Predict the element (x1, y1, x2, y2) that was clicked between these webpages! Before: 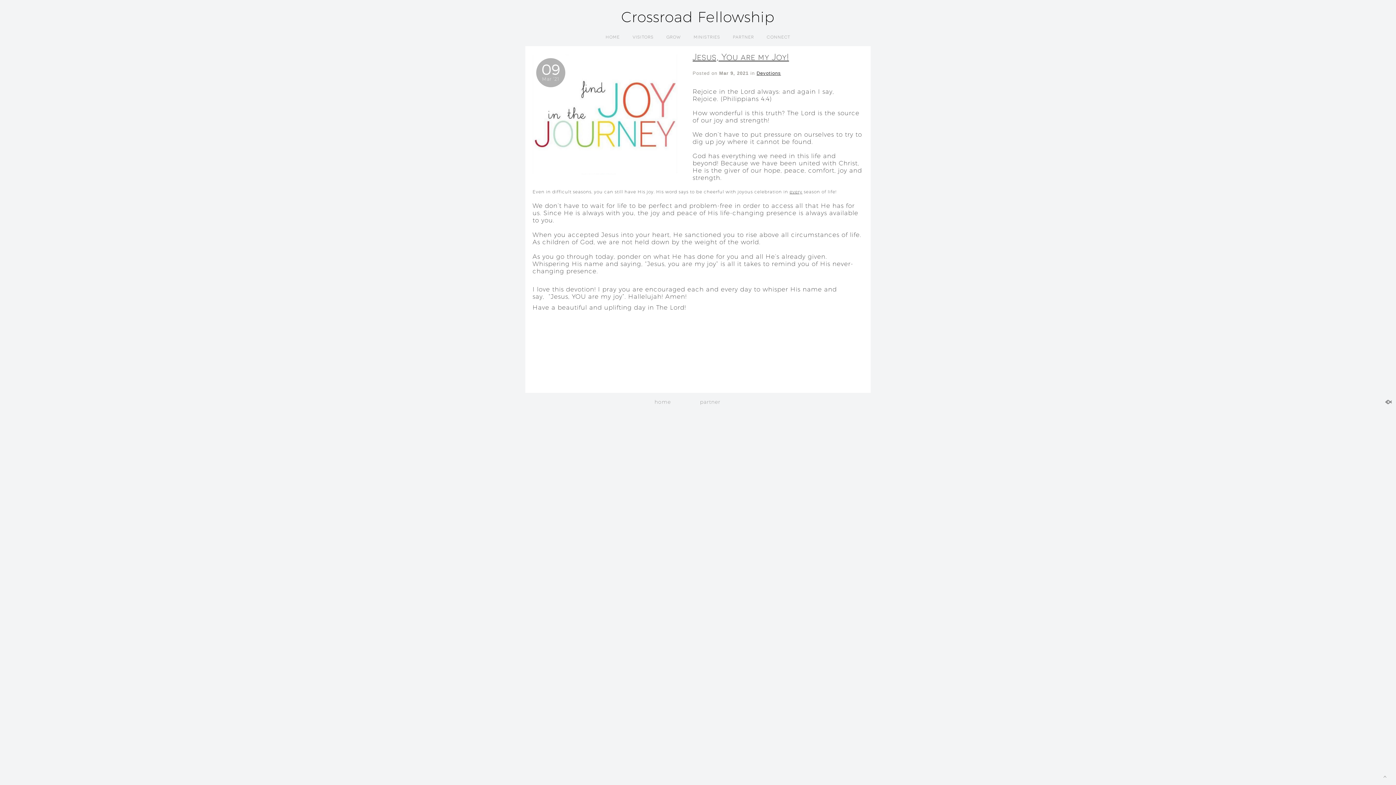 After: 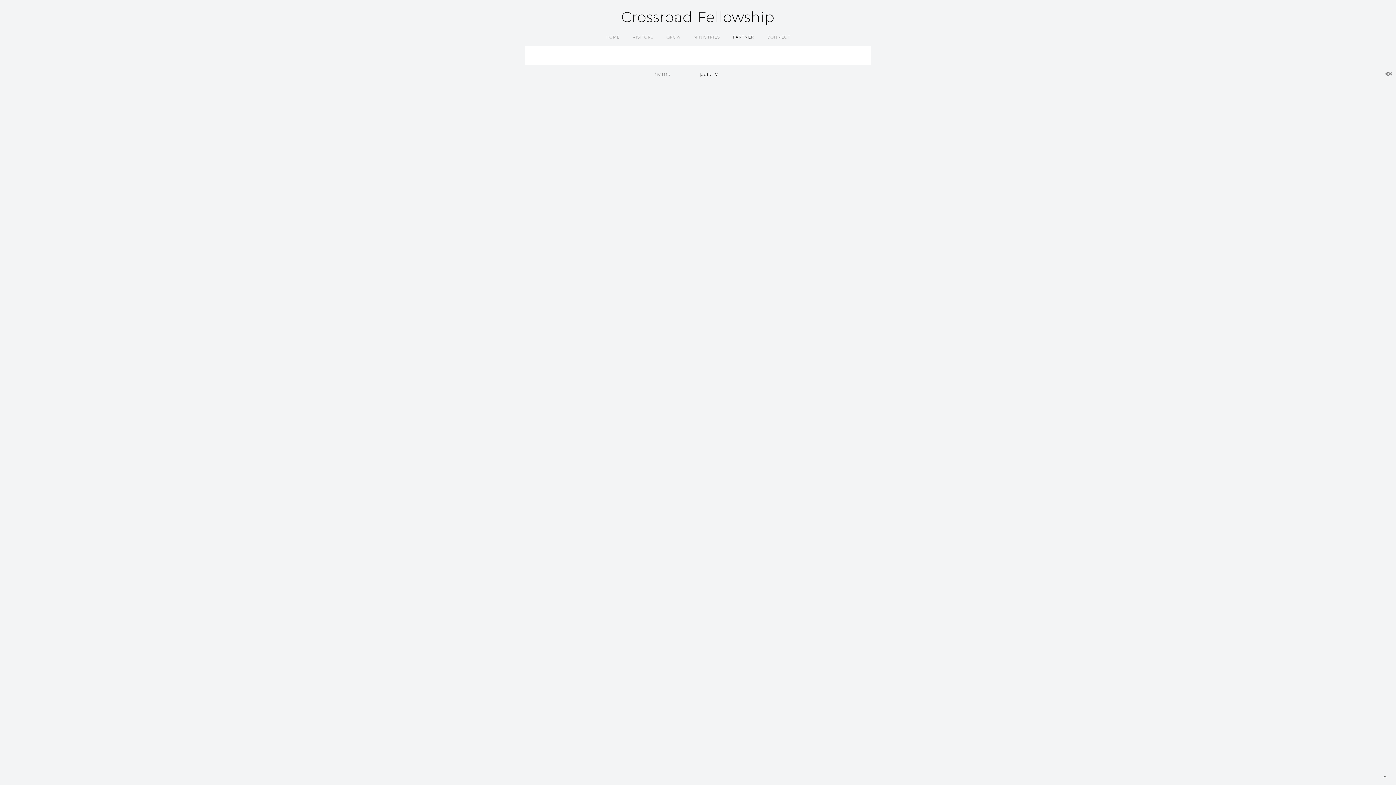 Action: bbox: (727, 31, 759, 47) label: partner